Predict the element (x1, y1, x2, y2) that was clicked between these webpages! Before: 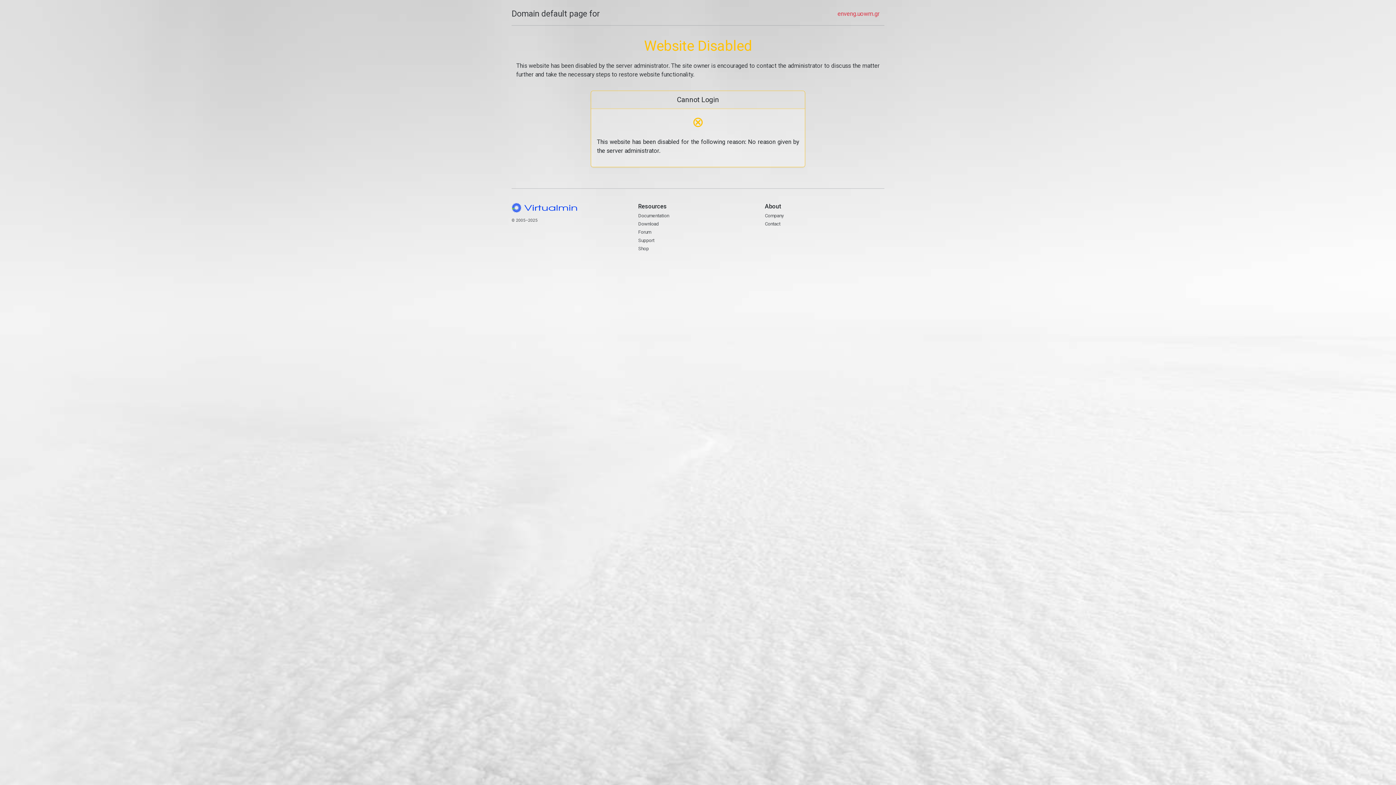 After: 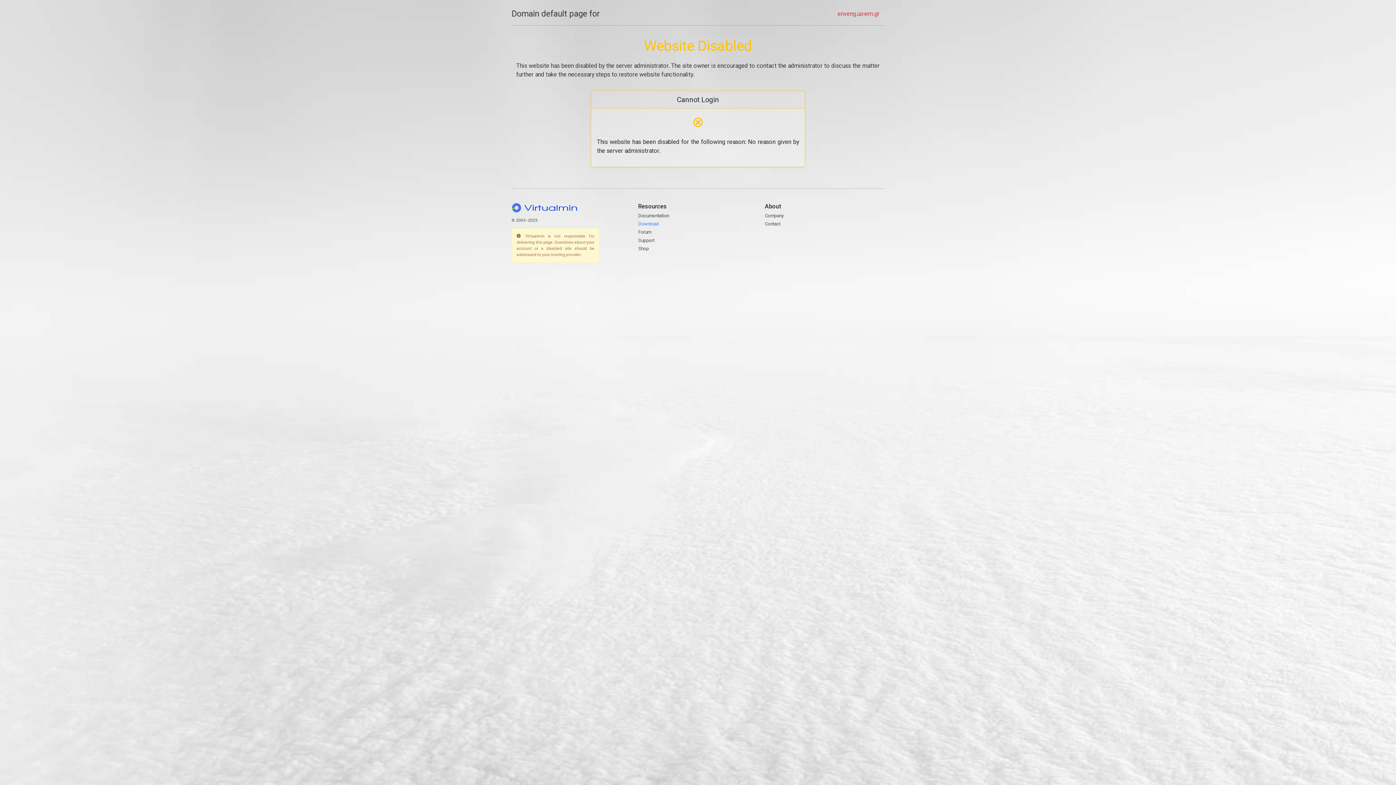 Action: label: Download bbox: (638, 221, 659, 226)